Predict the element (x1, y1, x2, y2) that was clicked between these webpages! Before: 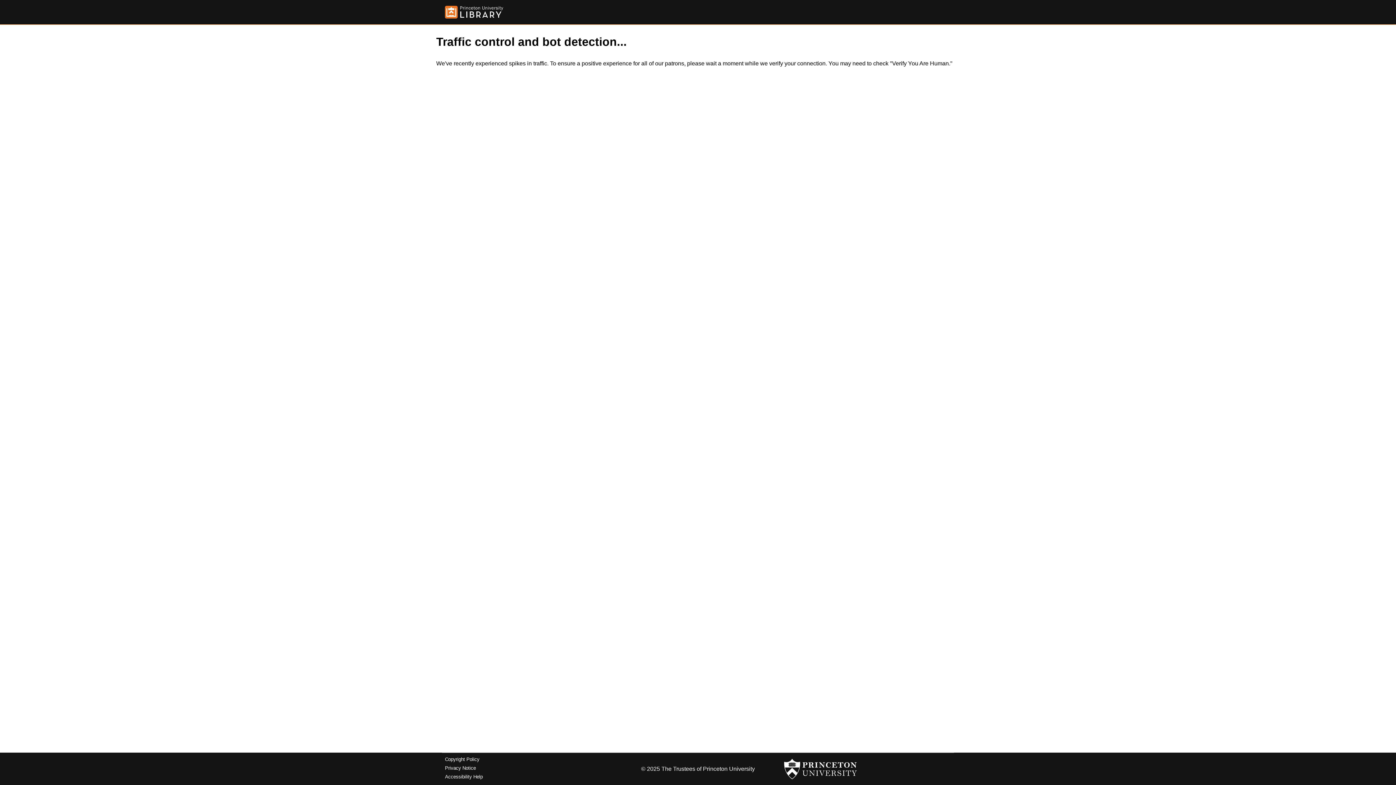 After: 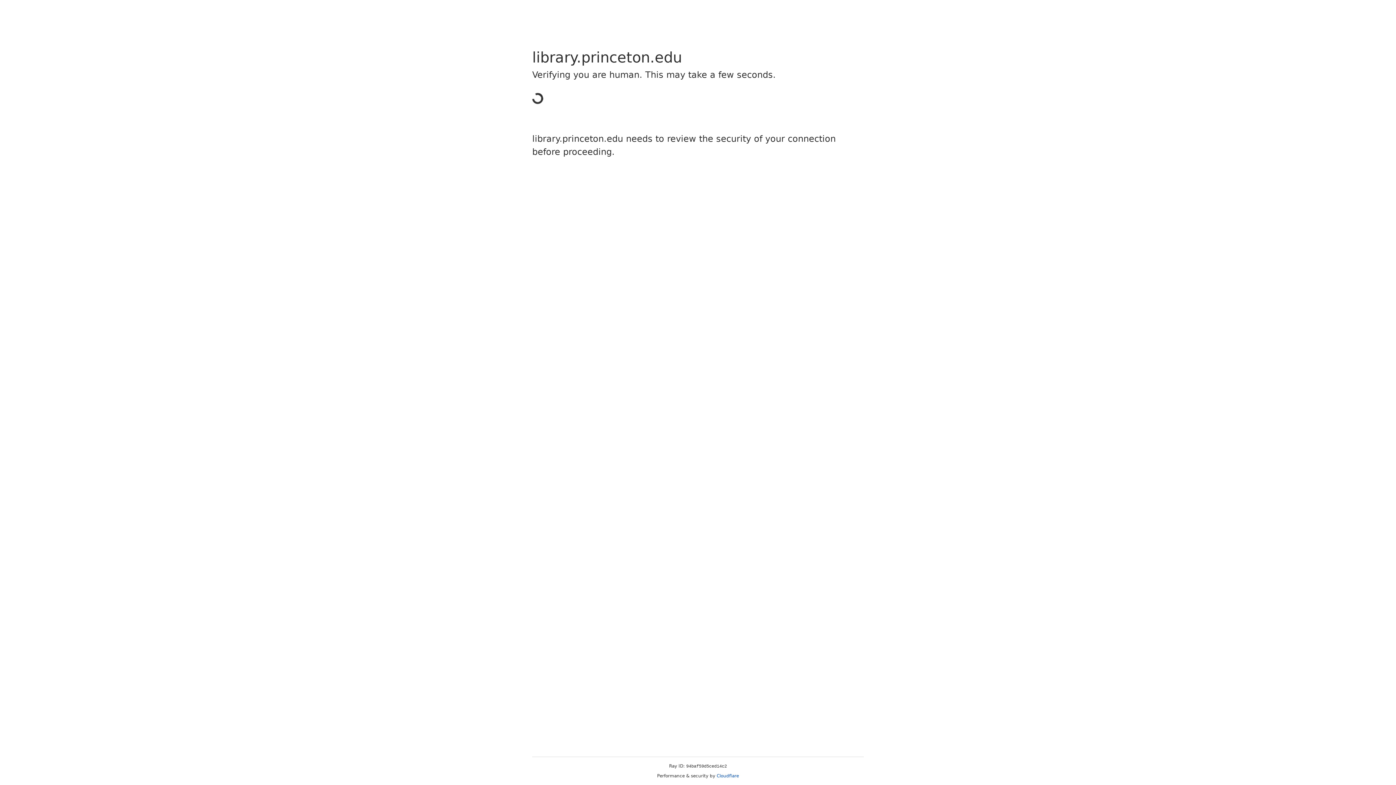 Action: label: Copyright Policy bbox: (445, 757, 479, 762)